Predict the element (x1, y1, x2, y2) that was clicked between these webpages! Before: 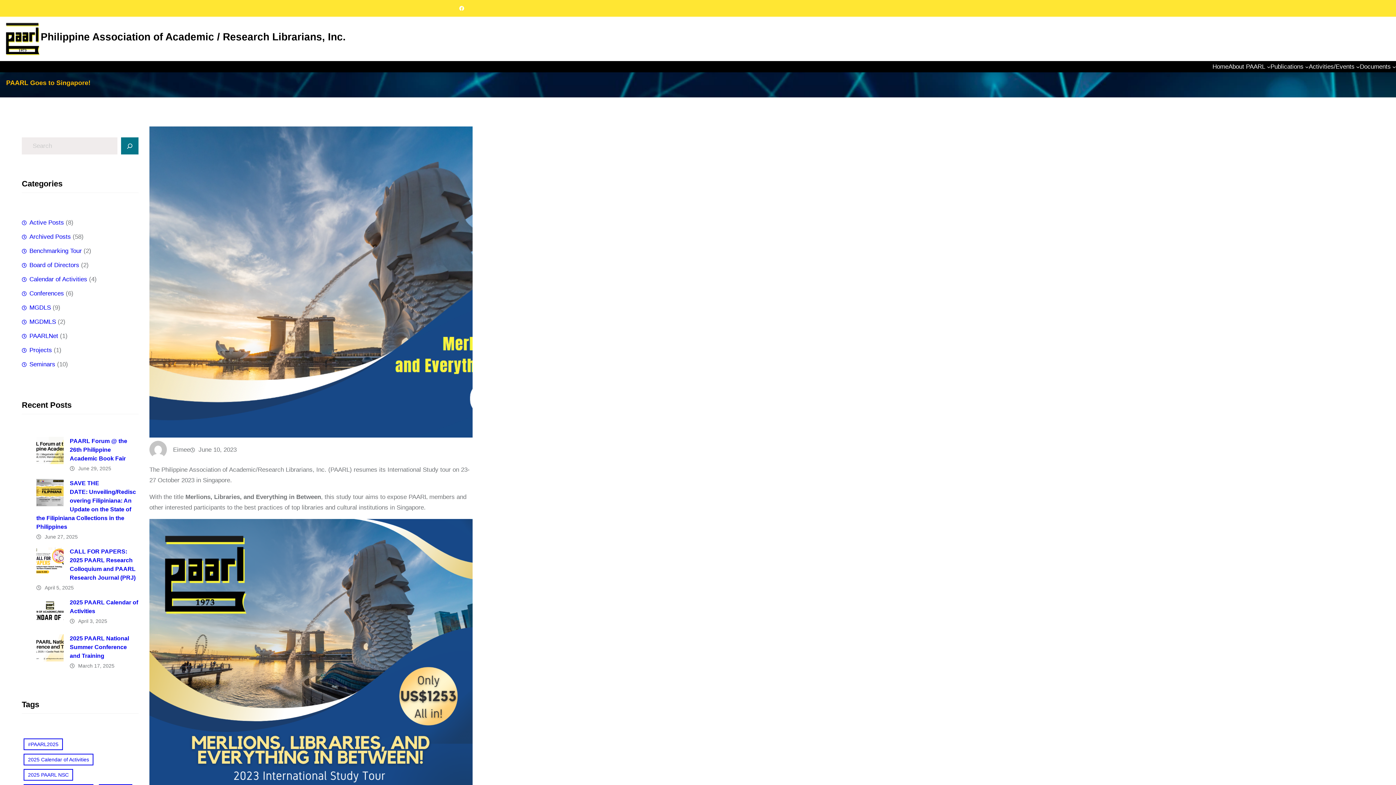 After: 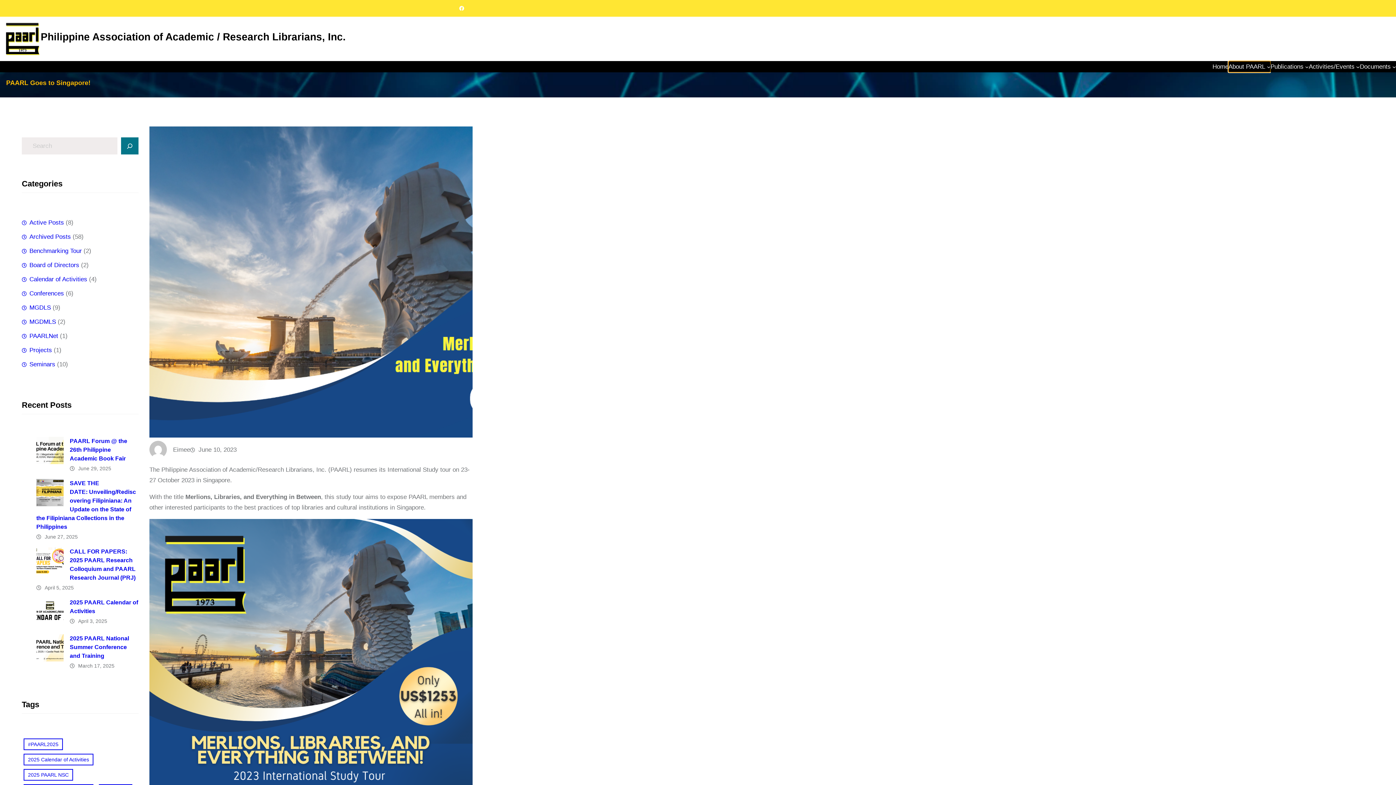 Action: bbox: (1228, 61, 1270, 72) label: About PAARL submenu